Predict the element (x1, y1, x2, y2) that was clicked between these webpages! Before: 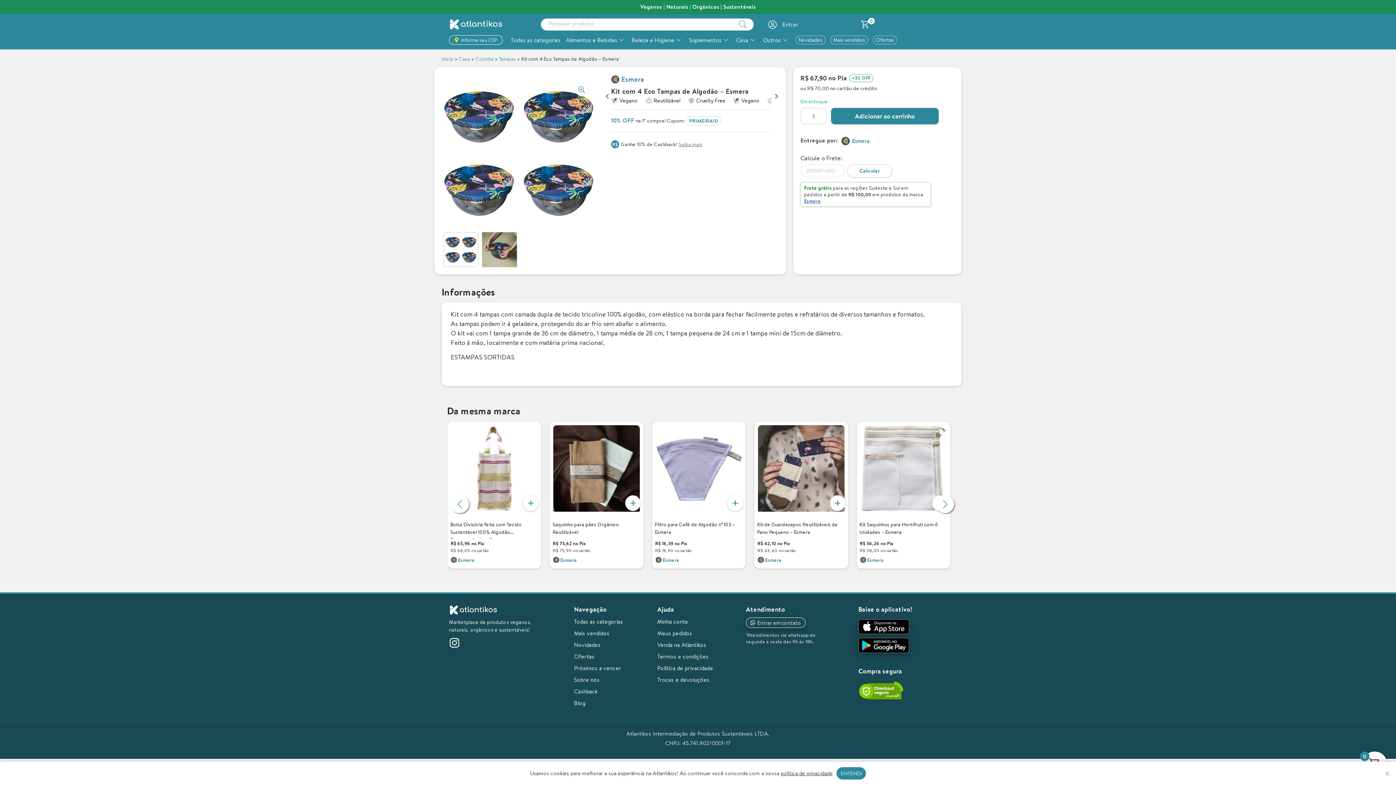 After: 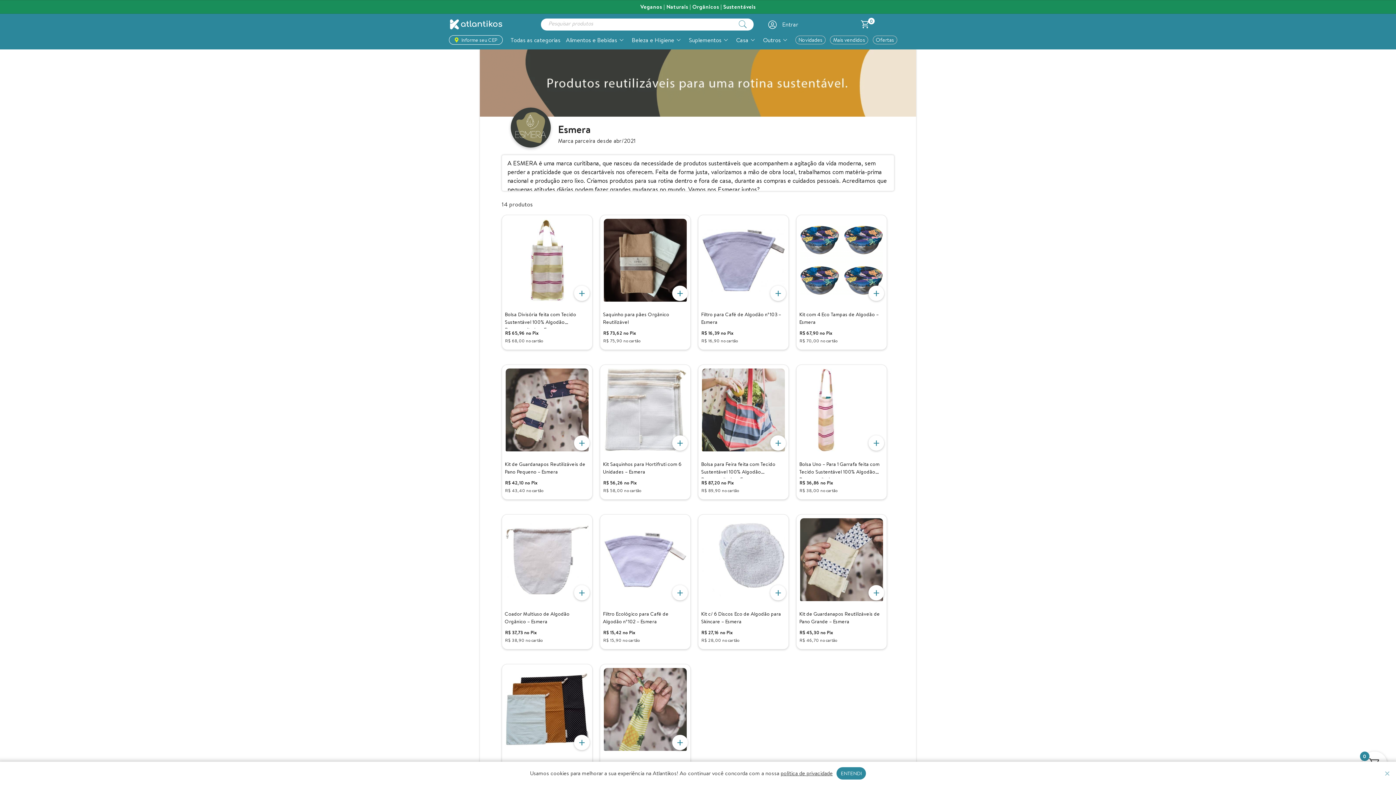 Action: label: Esmera bbox: (852, 136, 870, 145)